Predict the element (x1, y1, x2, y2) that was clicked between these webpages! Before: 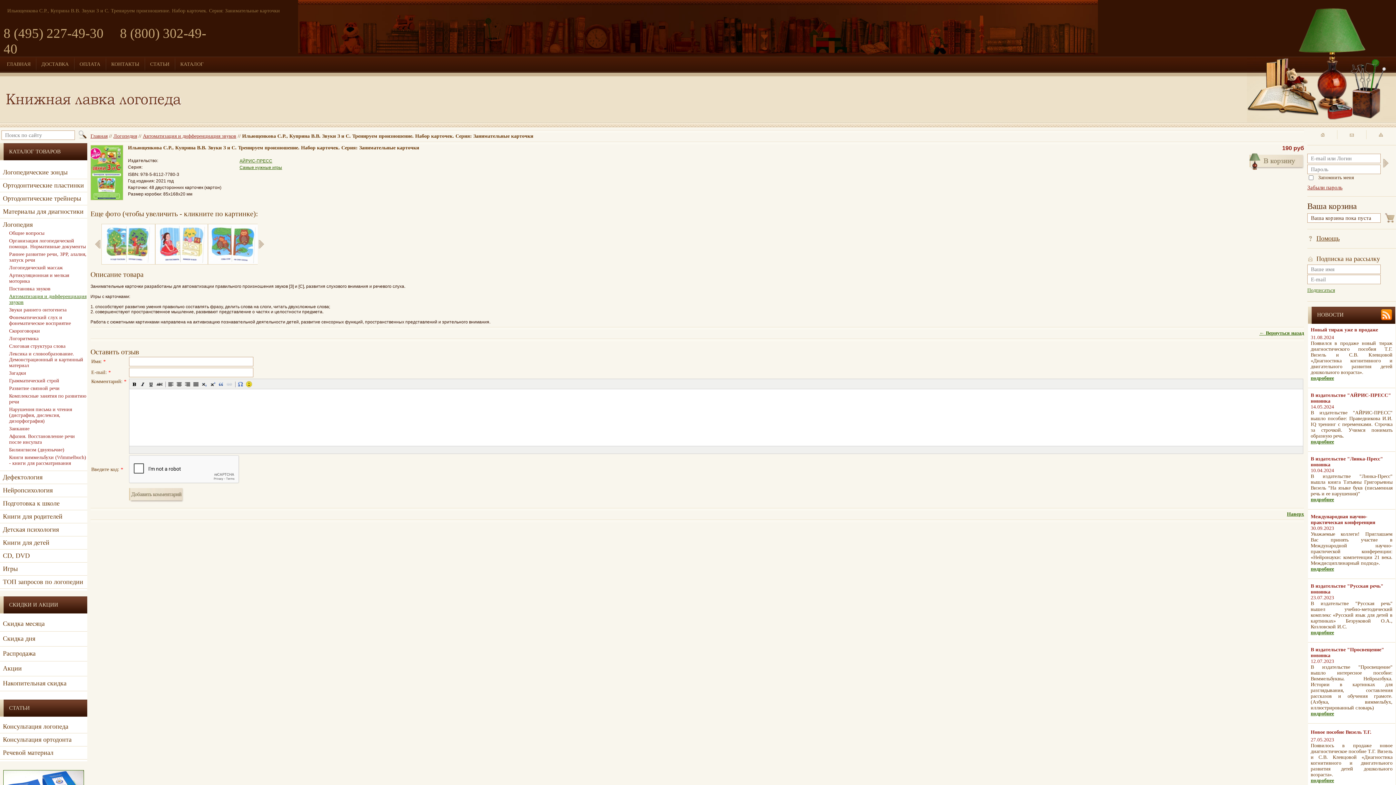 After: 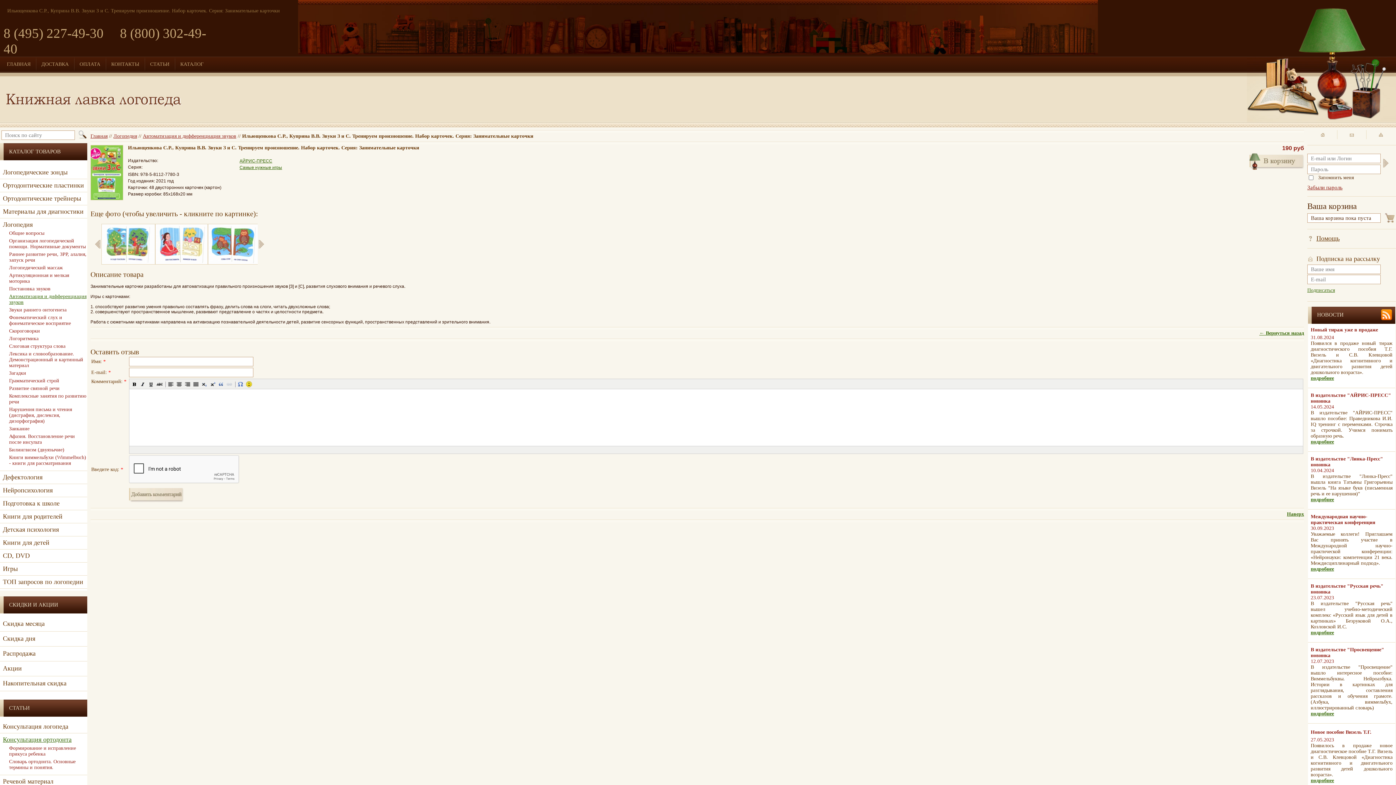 Action: bbox: (2, 736, 71, 743) label: Консультация ортодонта